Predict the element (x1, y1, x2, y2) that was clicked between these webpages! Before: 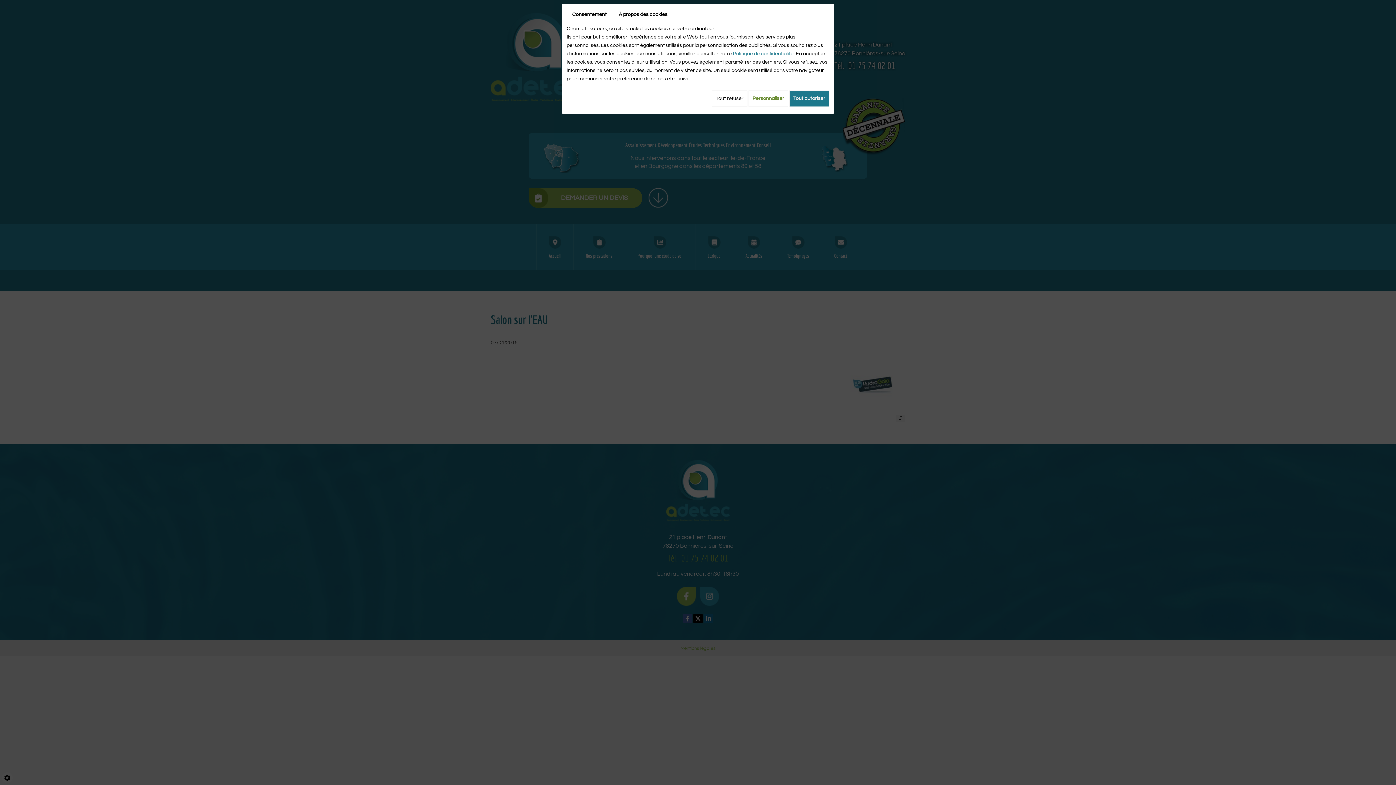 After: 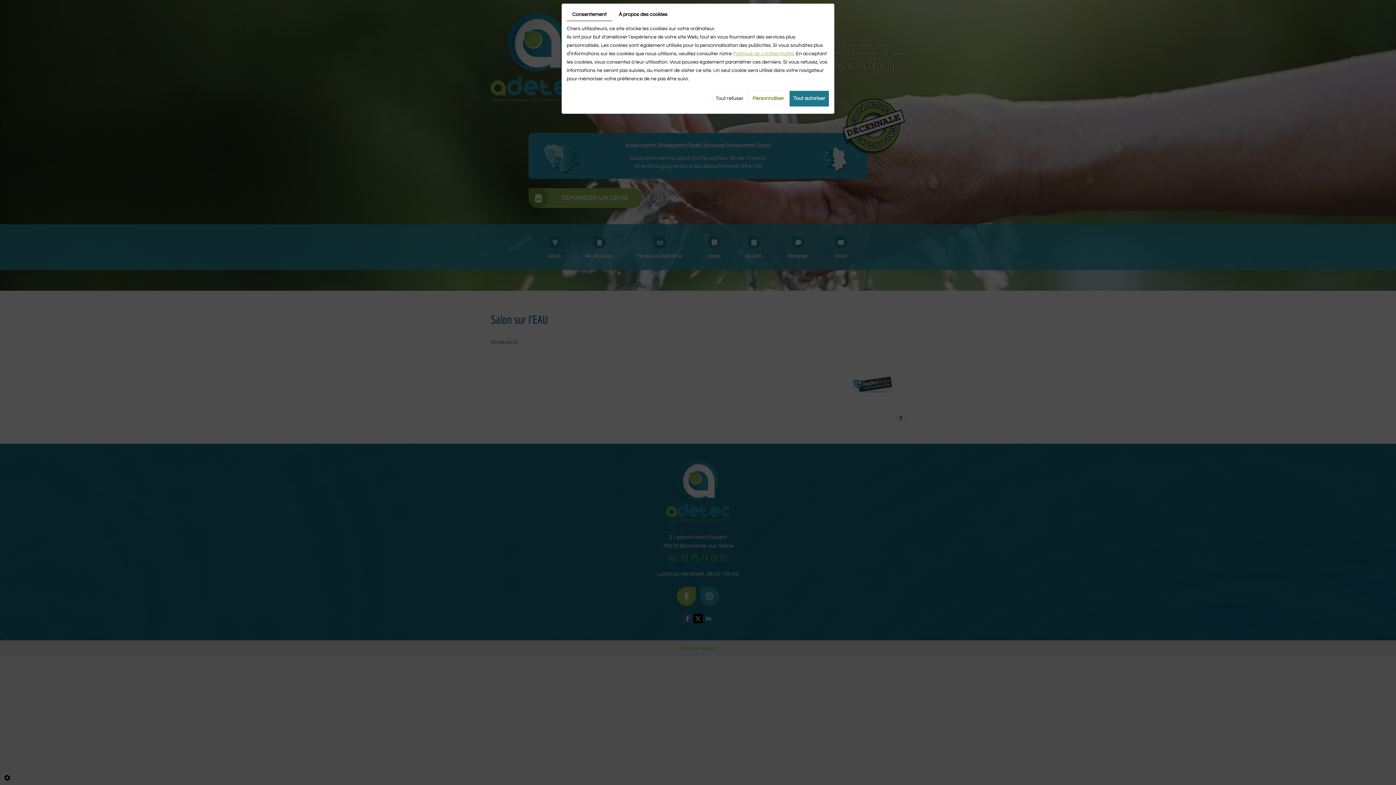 Action: bbox: (733, 51, 793, 56) label: Politique de confidentialité